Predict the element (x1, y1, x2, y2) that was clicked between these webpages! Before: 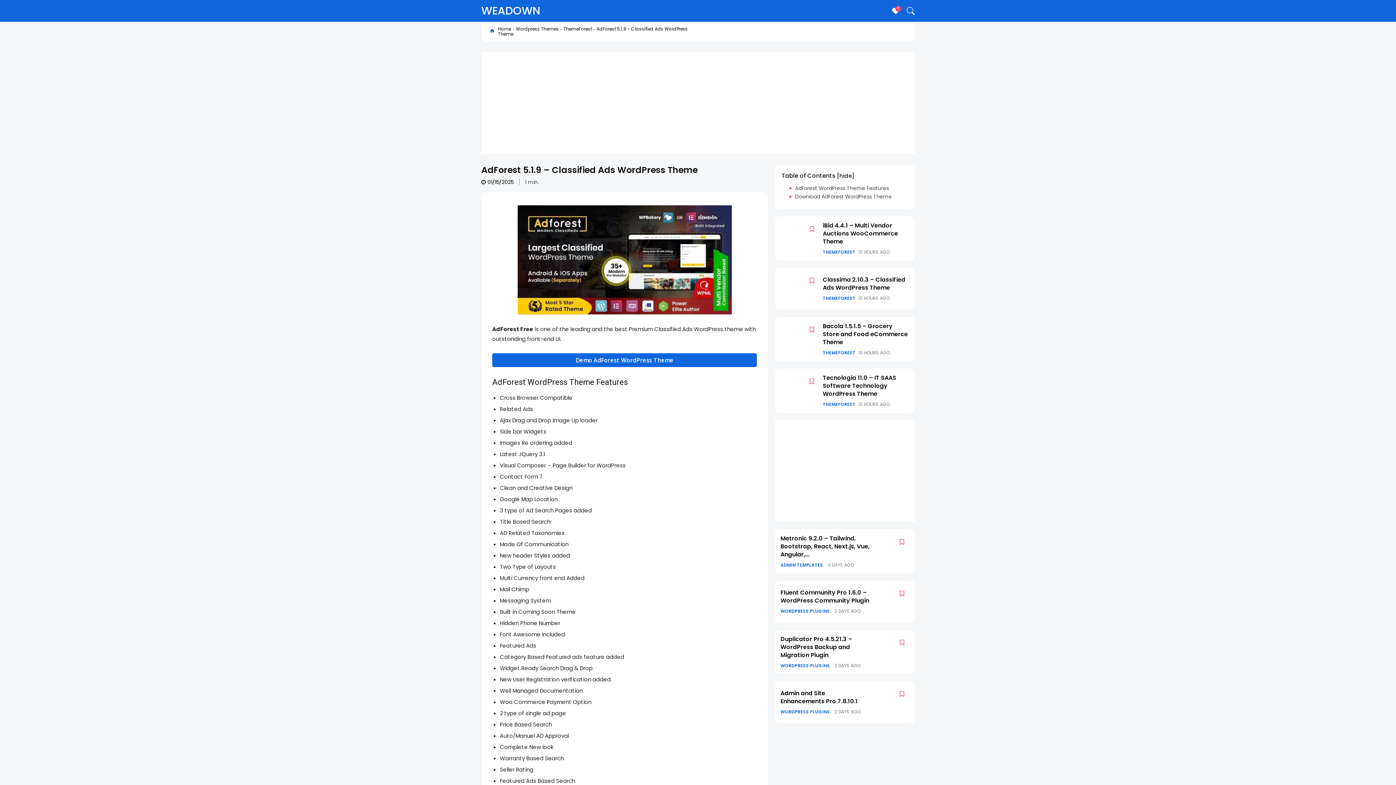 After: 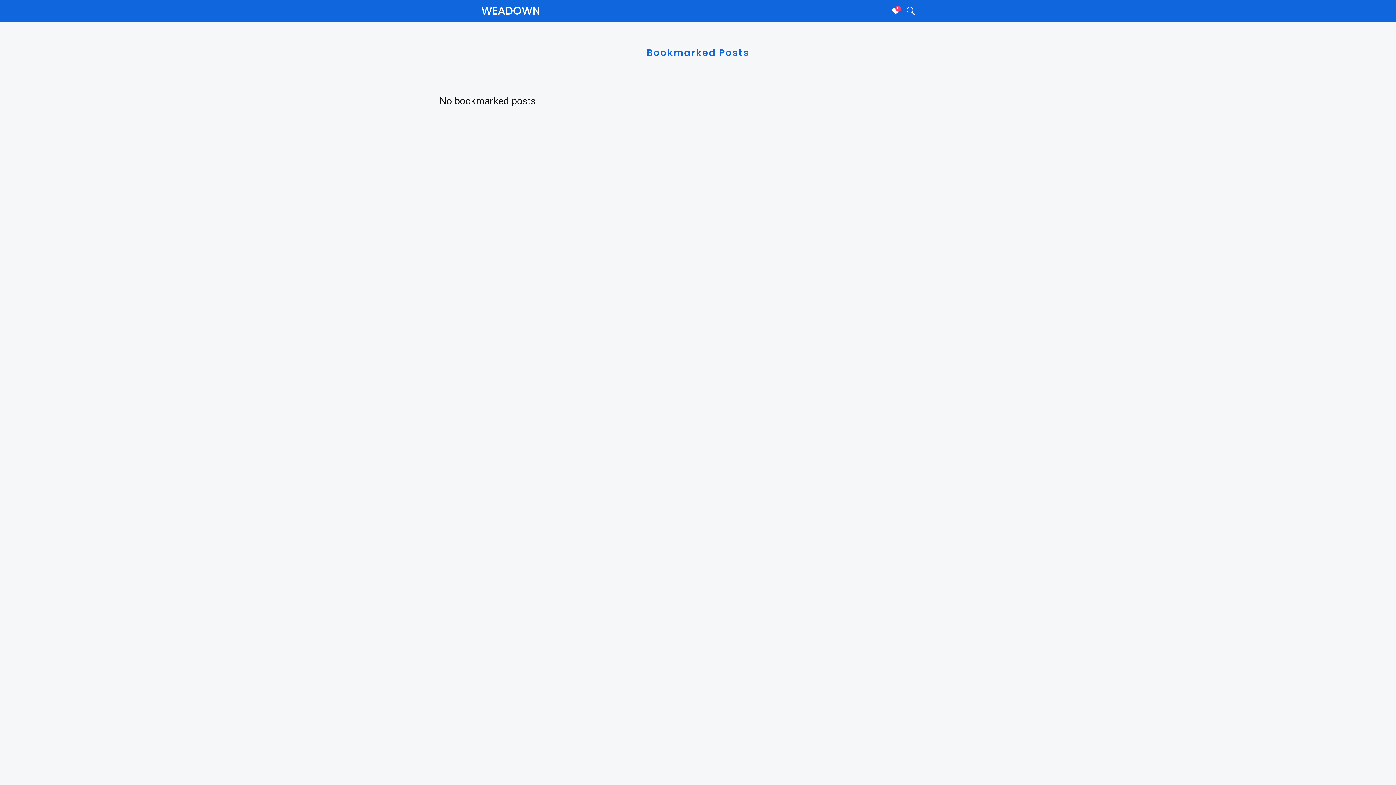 Action: label: 0 bbox: (892, 7, 899, 15)